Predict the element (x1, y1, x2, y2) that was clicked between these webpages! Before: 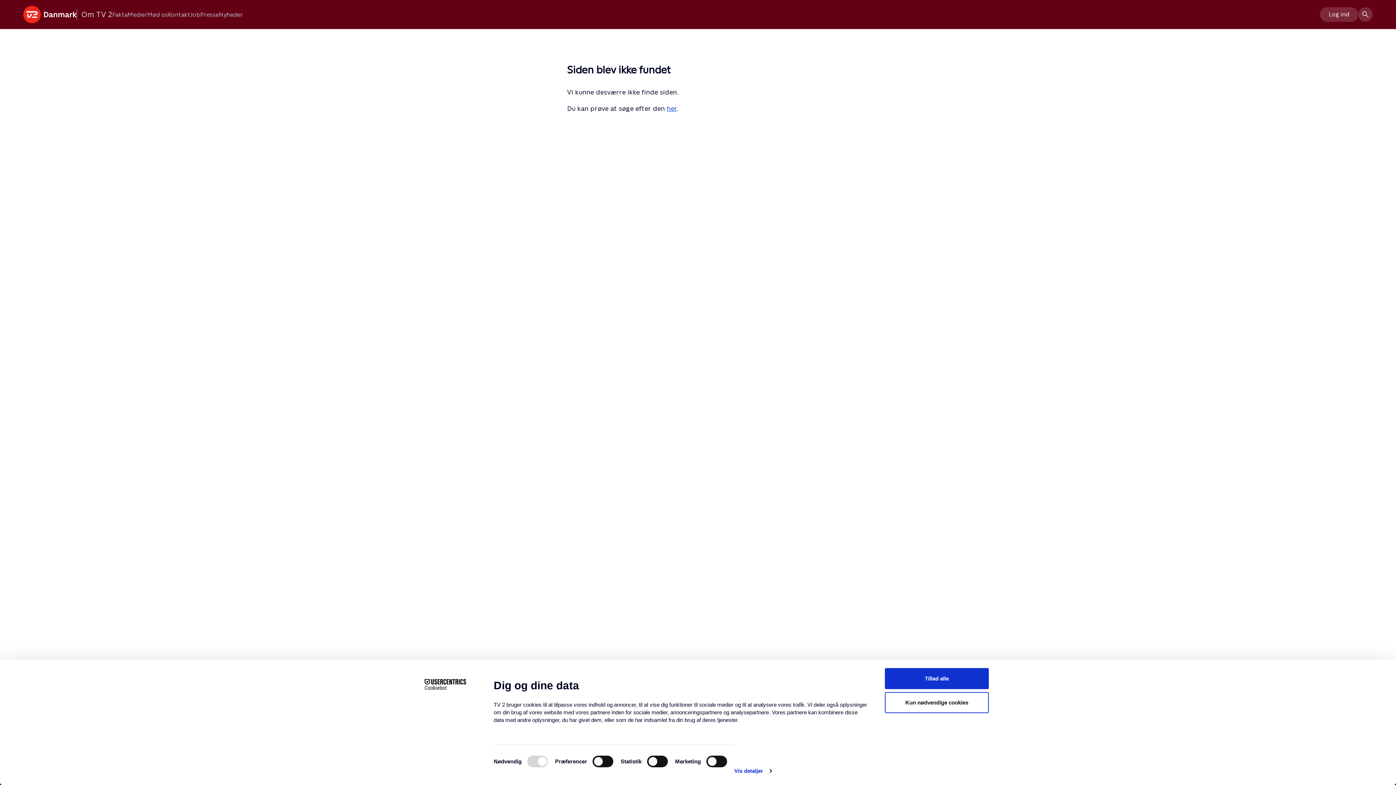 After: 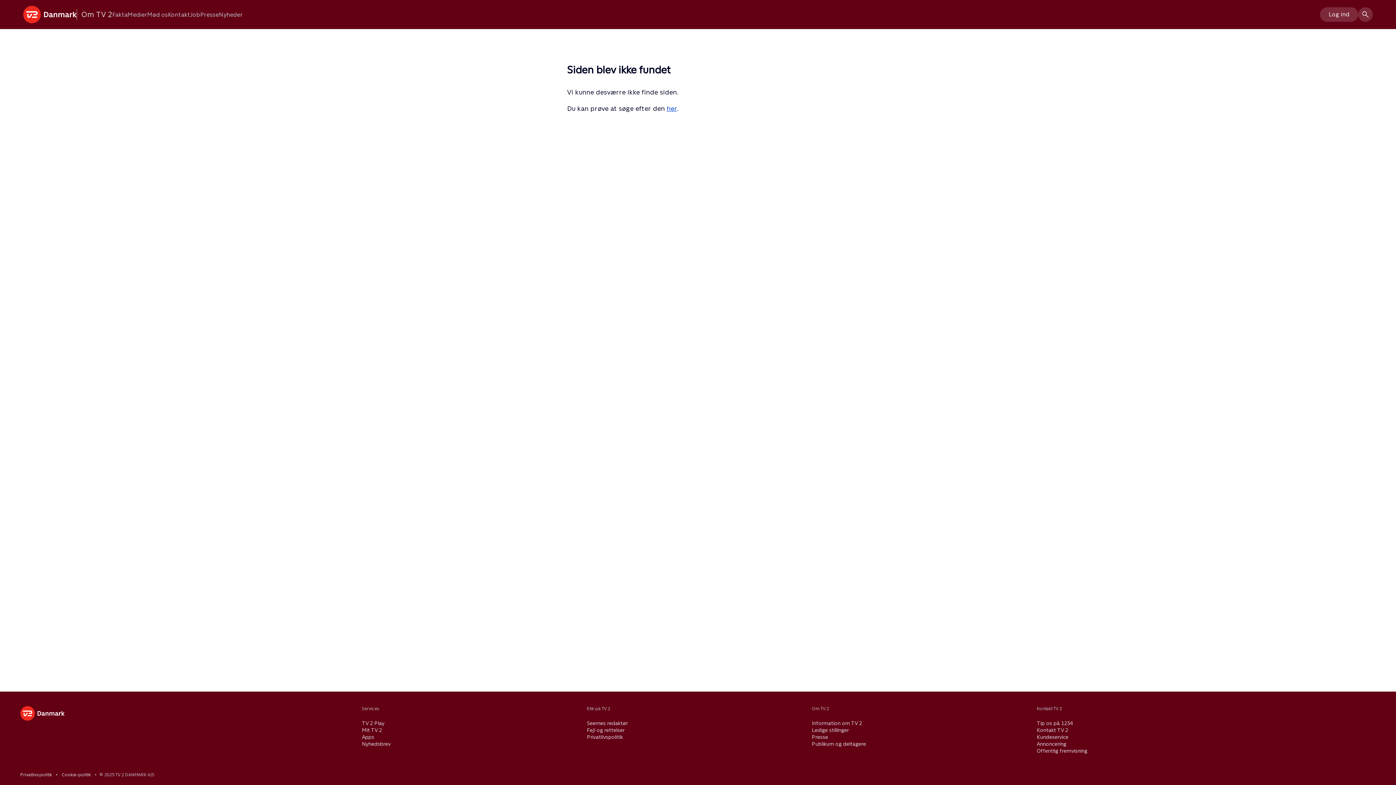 Action: label: Tillad alle bbox: (885, 668, 989, 689)